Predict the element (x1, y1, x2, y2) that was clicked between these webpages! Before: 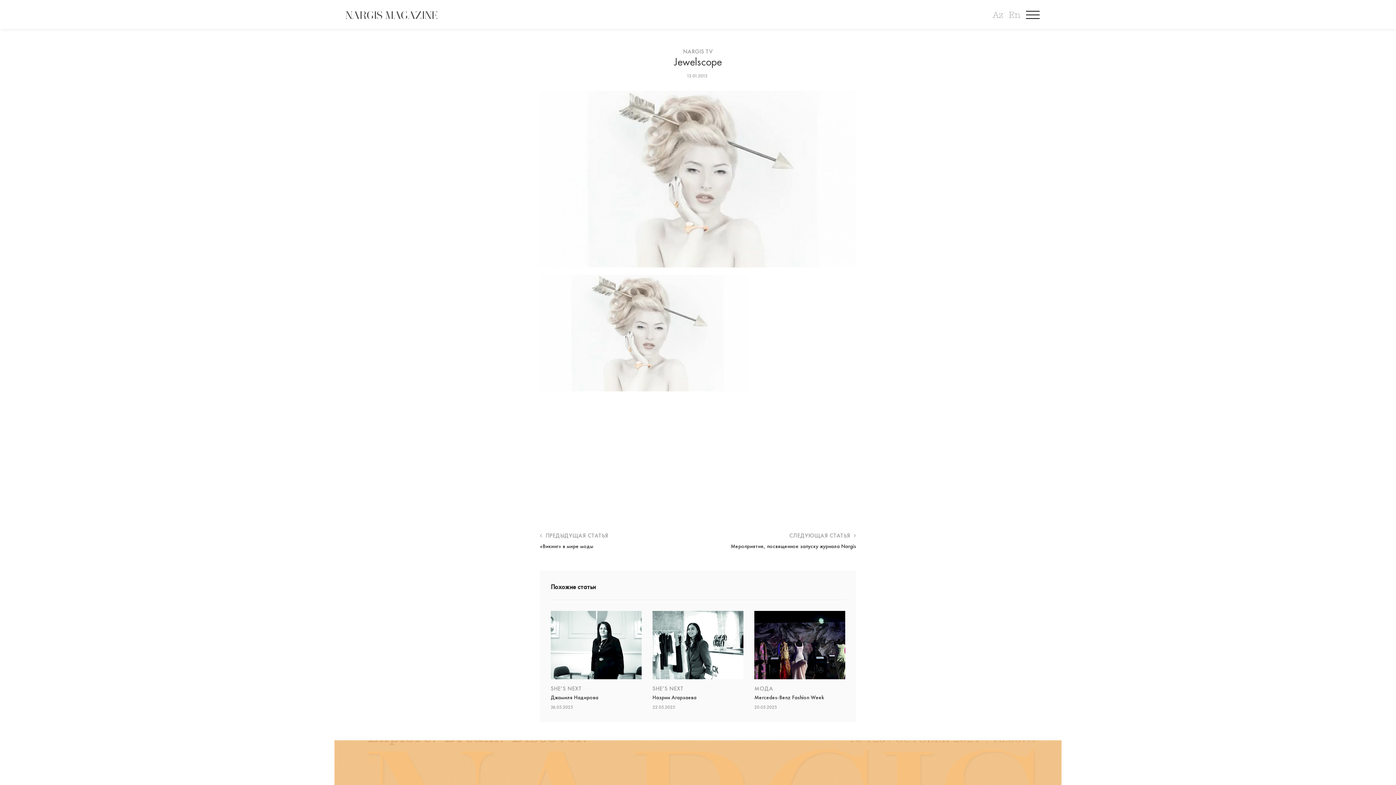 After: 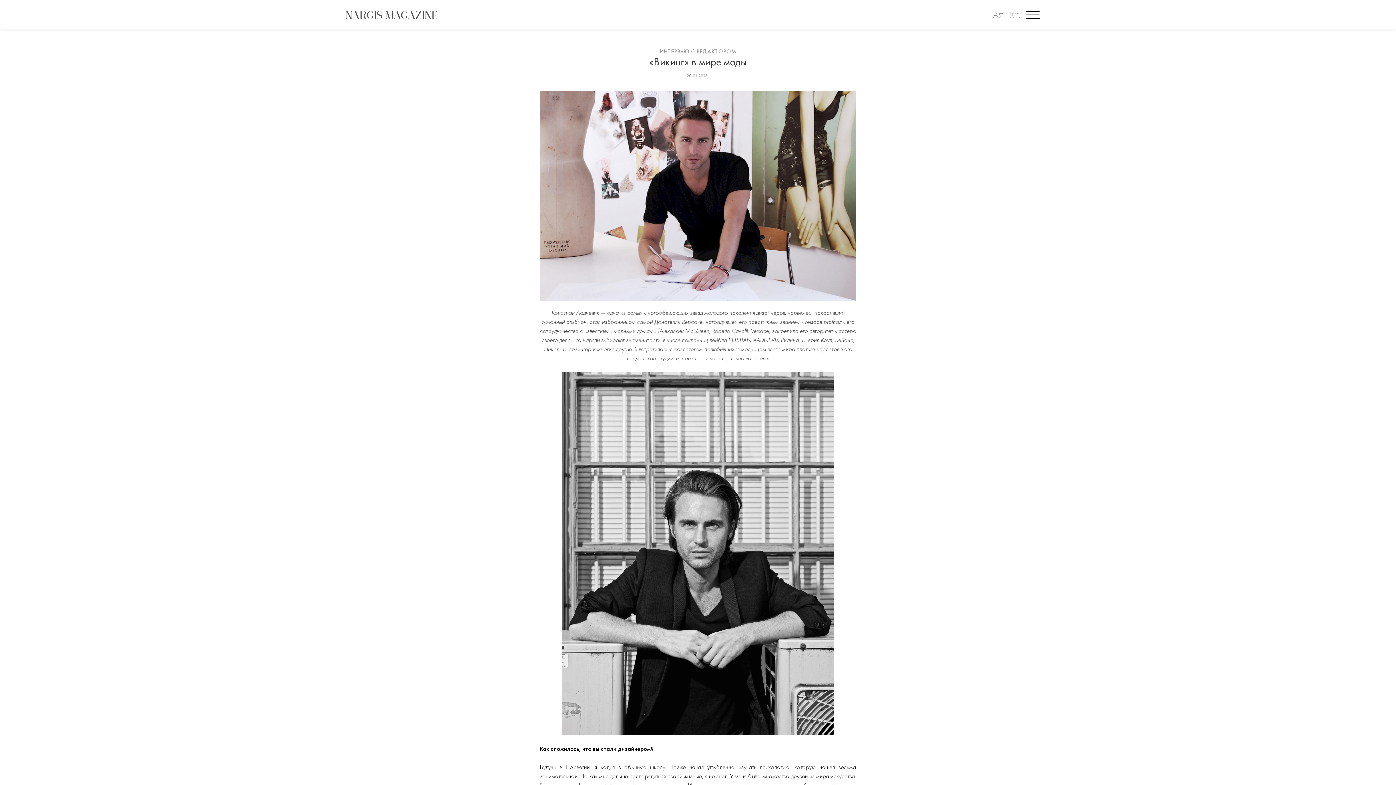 Action: label: «Викинг» в мире моды bbox: (540, 542, 593, 550)